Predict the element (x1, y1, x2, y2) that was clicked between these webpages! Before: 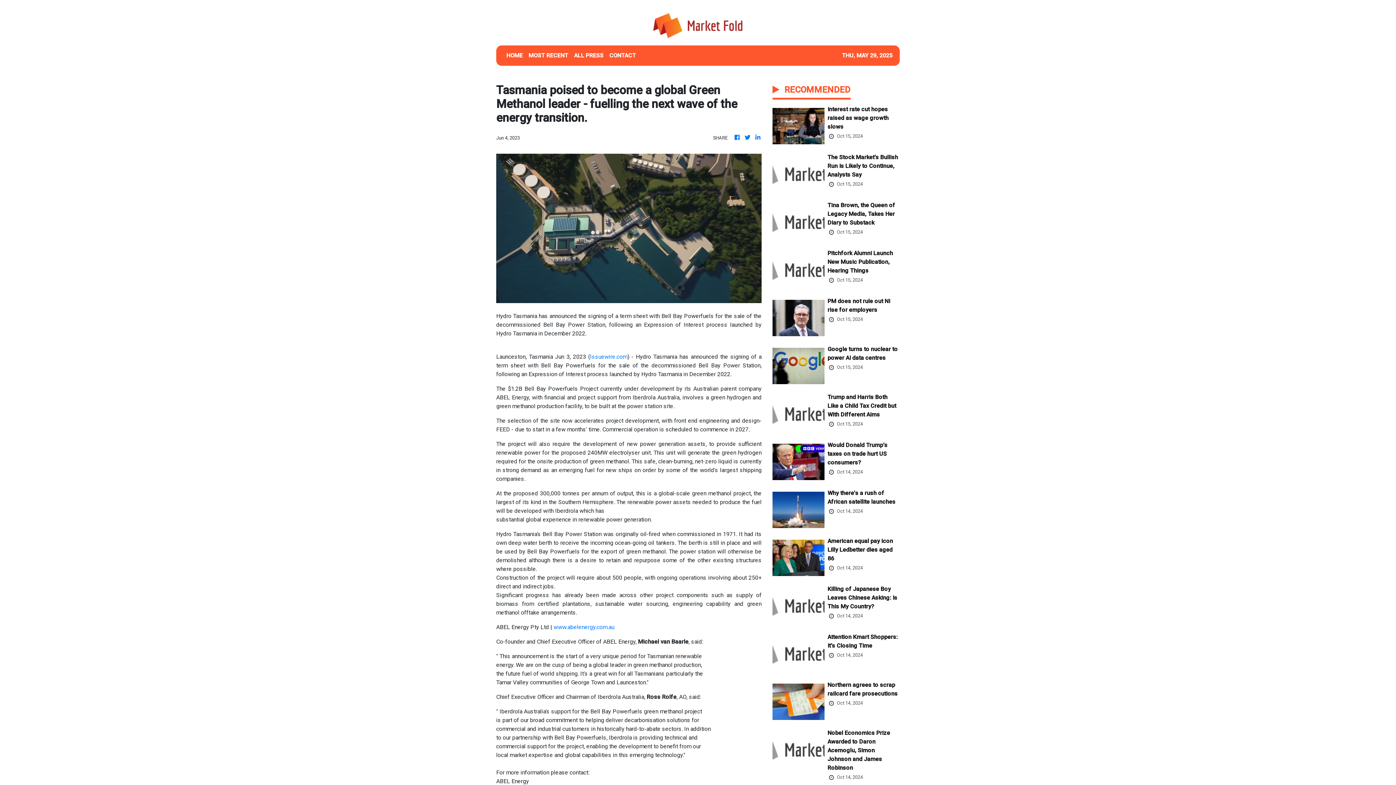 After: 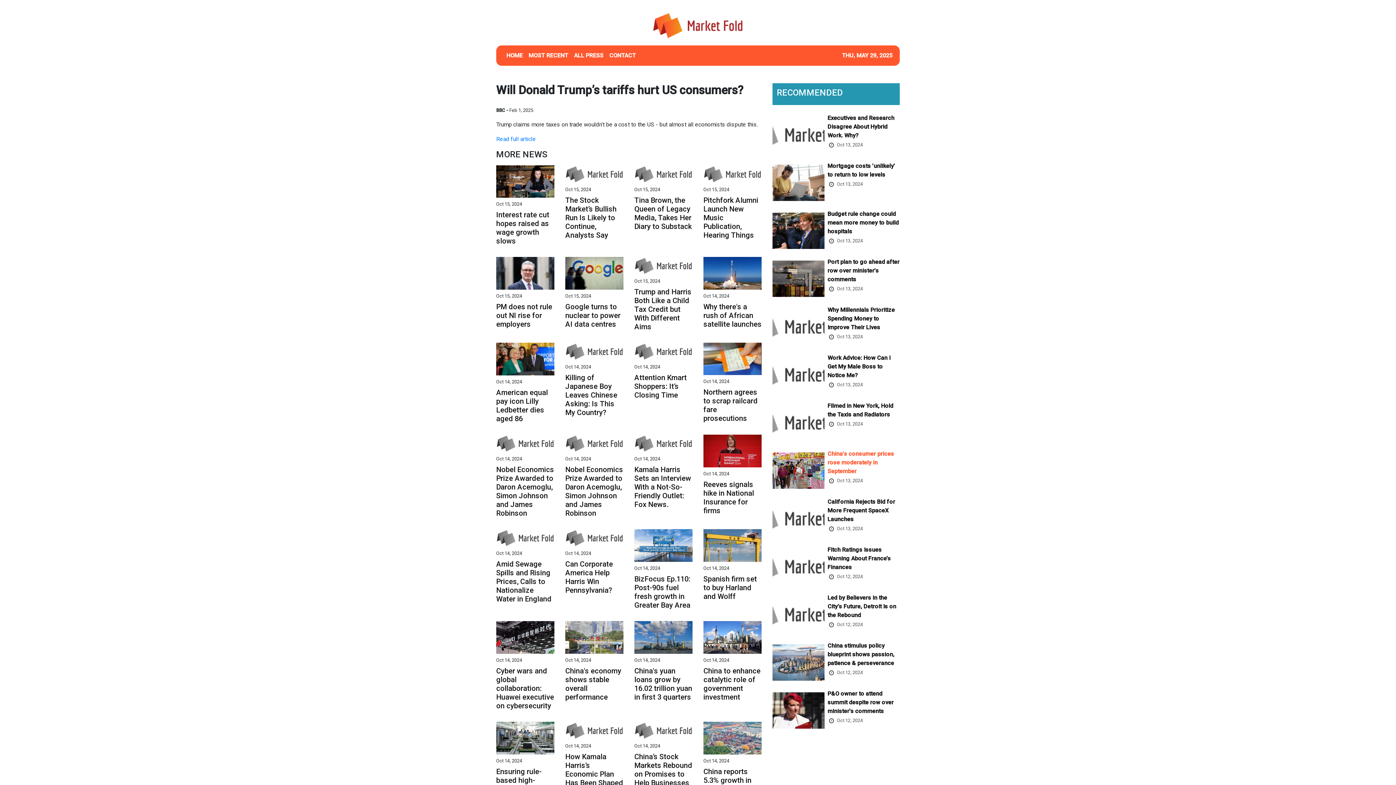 Action: bbox: (827, 441, 899, 468) label: Would Donald Trump’s taxes on trade hurt US consumers?